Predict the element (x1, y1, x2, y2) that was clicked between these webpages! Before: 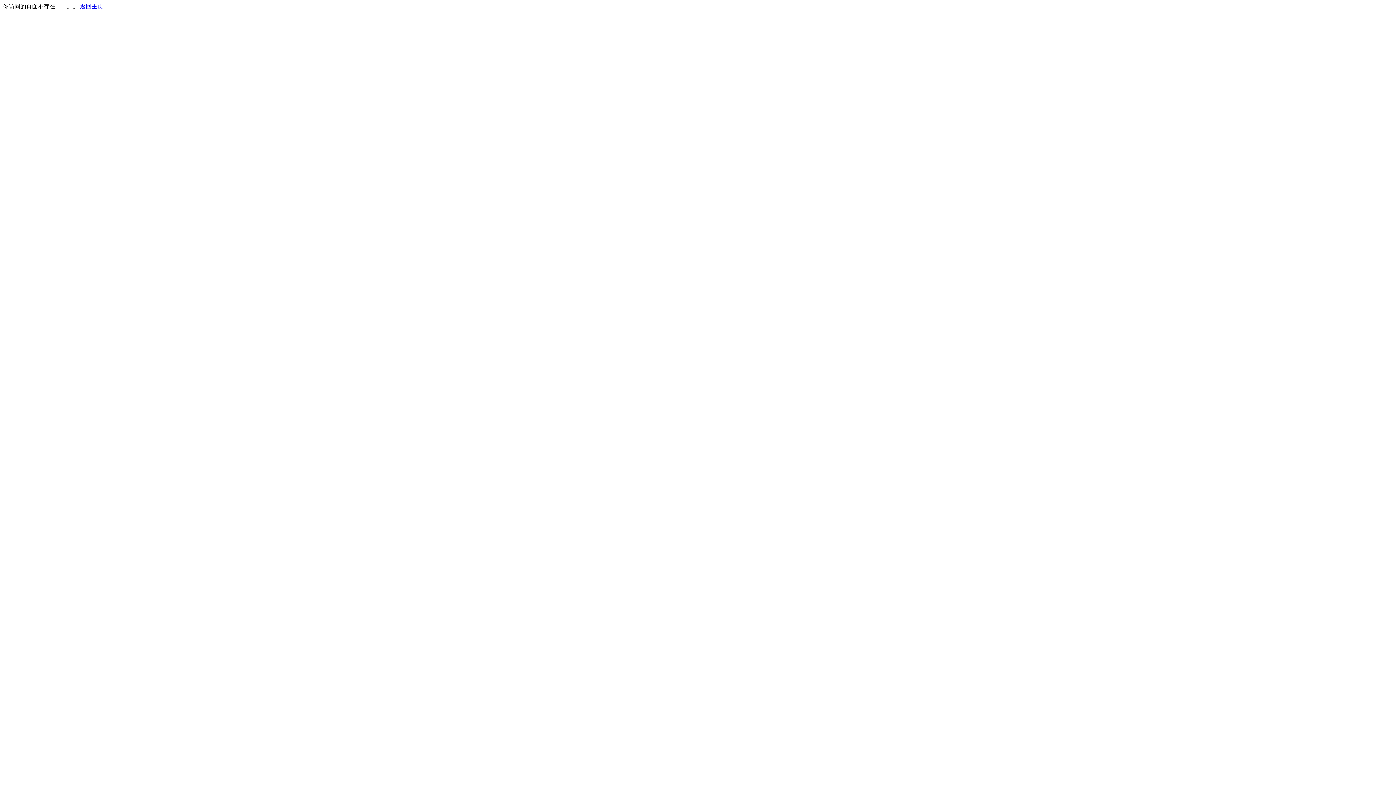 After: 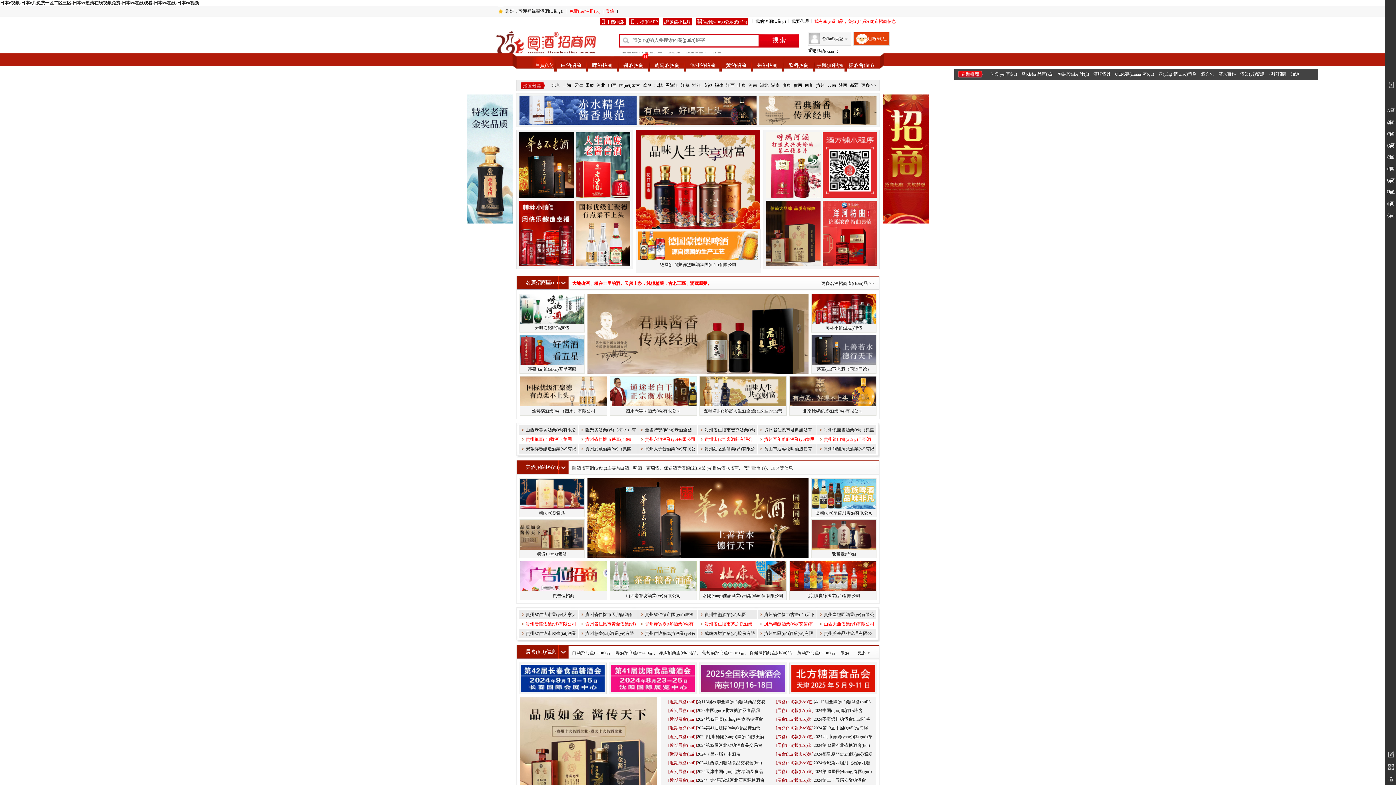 Action: bbox: (80, 3, 103, 9) label: 返回主页